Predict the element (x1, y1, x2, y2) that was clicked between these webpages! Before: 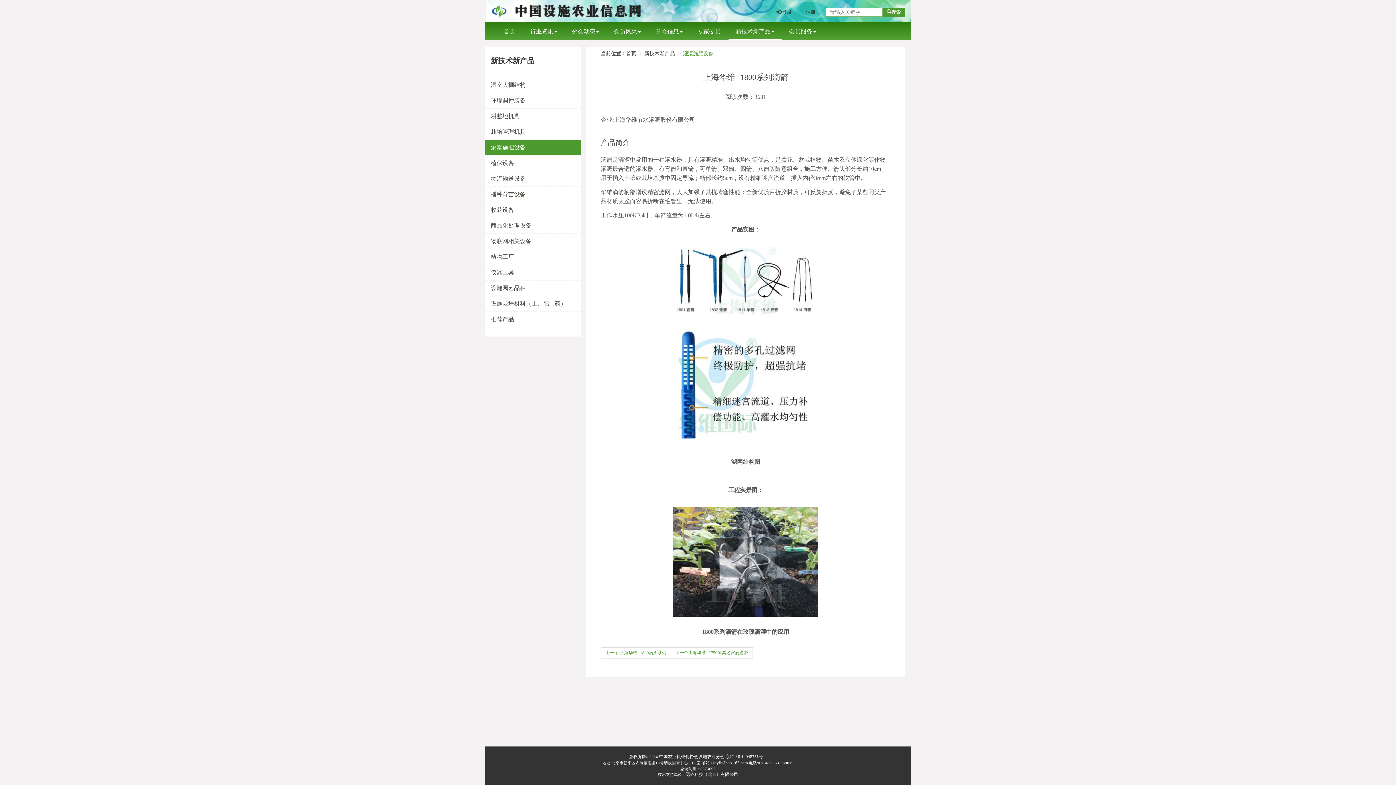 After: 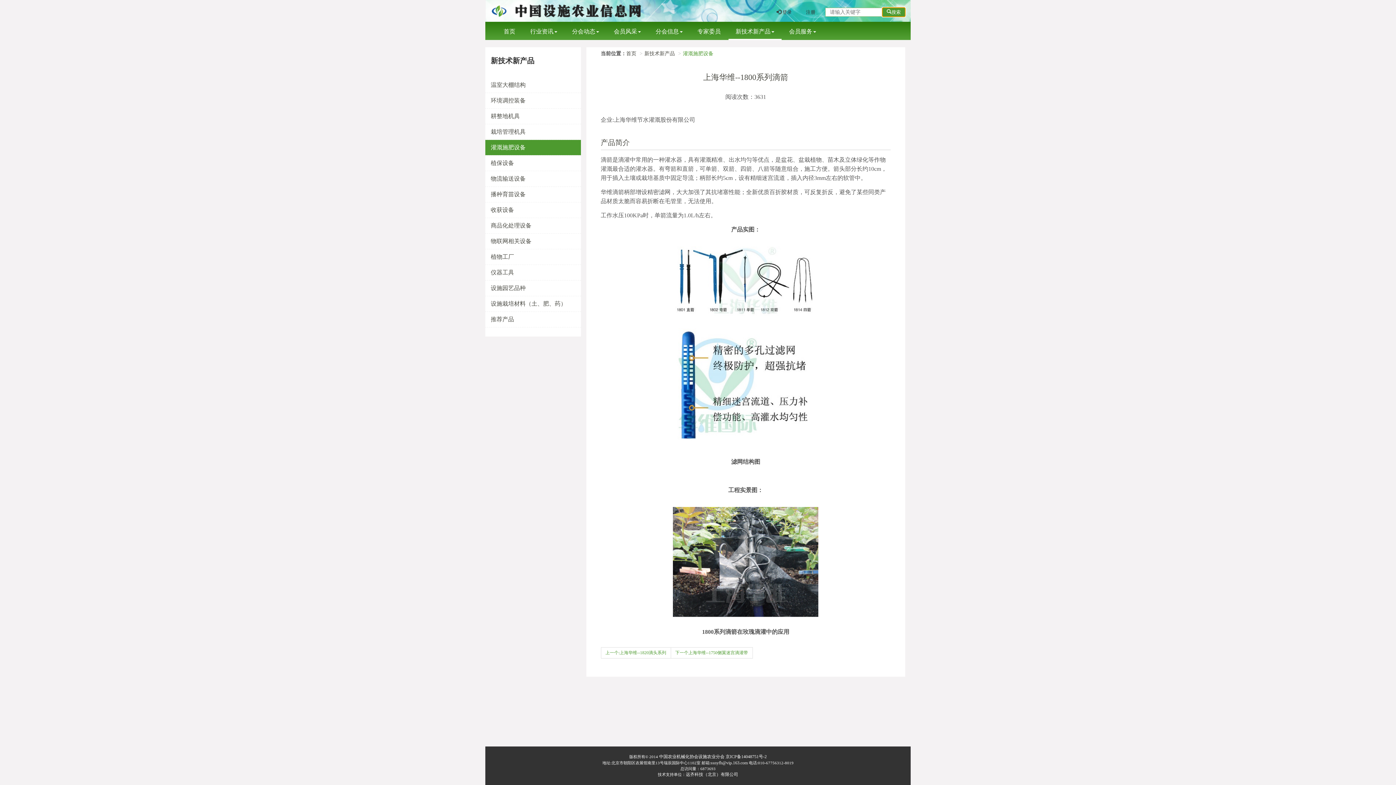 Action: label: 搜索 bbox: (882, 7, 905, 16)